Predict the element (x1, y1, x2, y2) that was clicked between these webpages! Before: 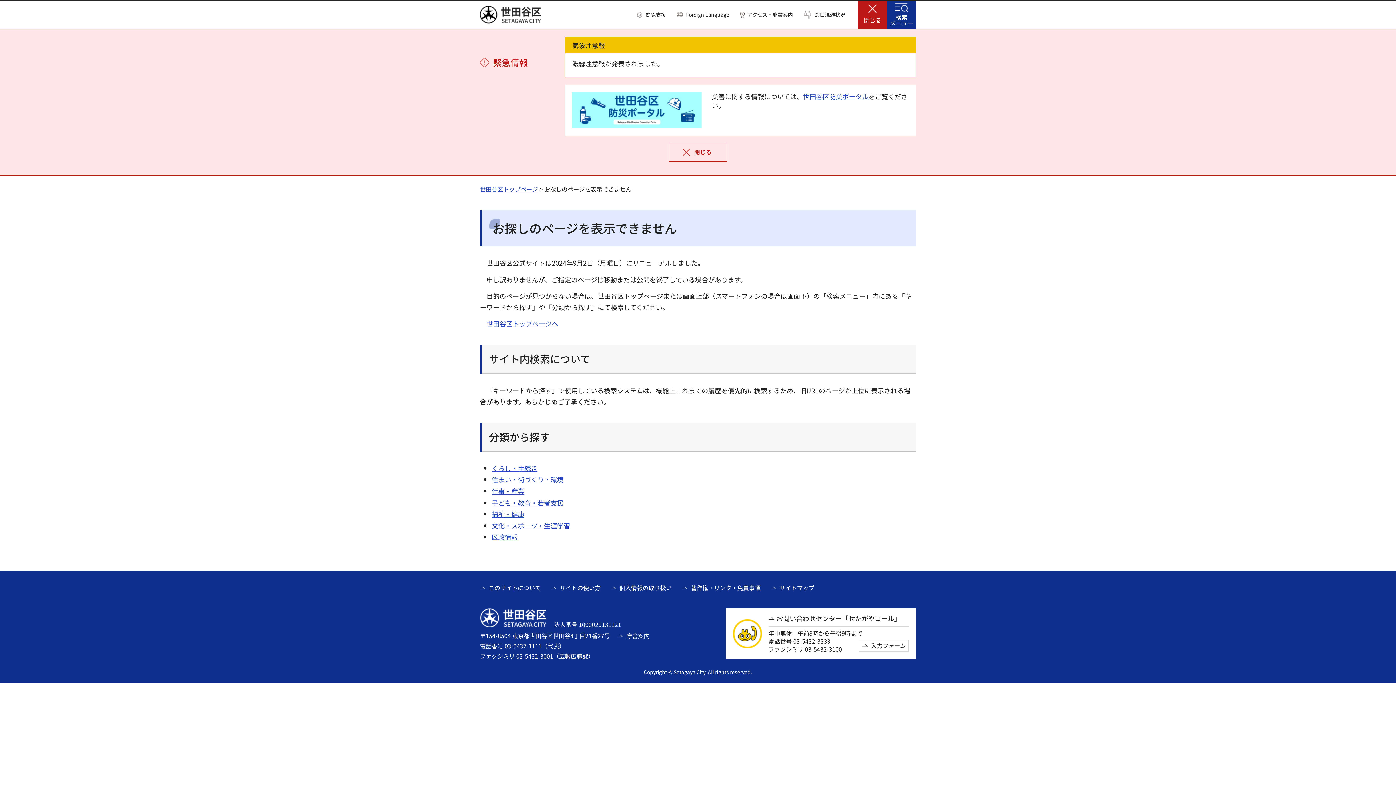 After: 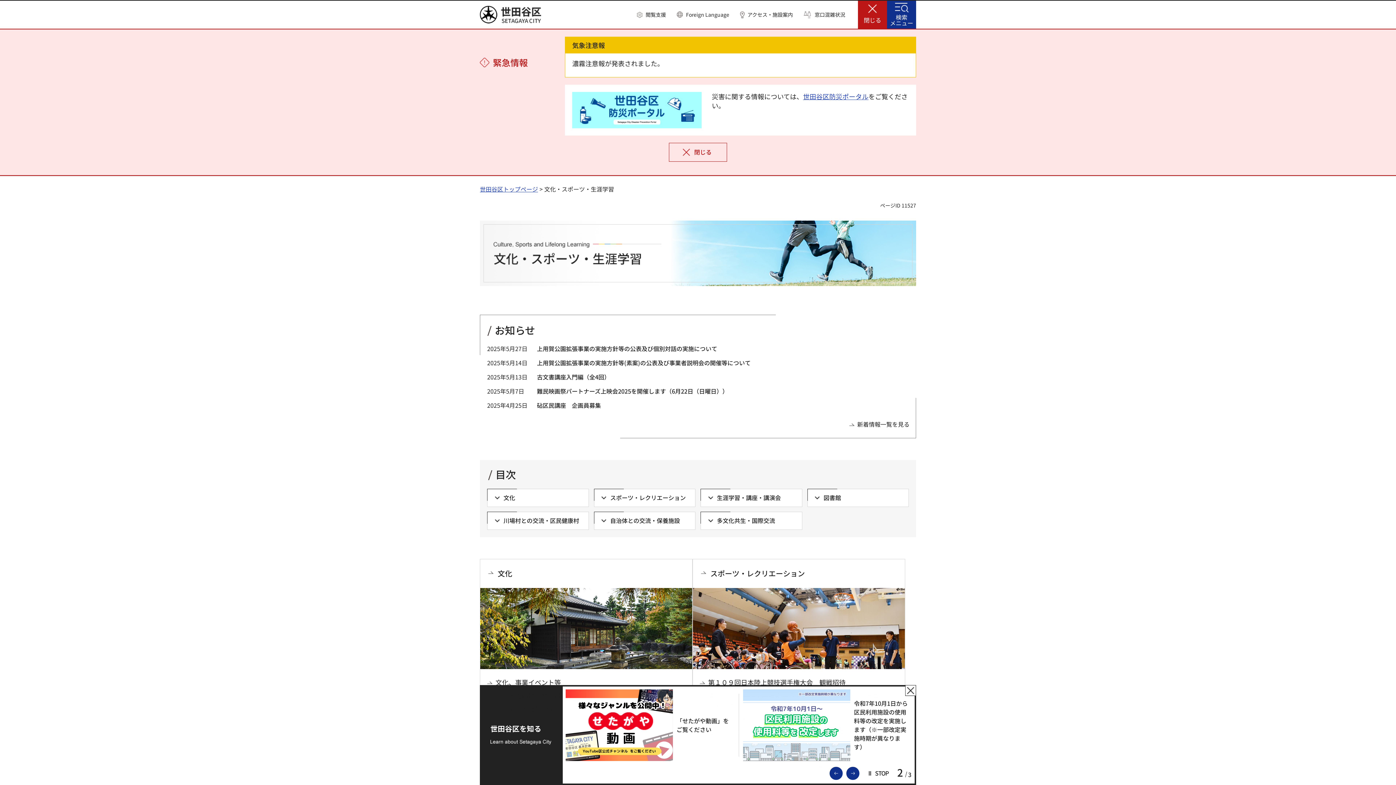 Action: bbox: (491, 521, 570, 530) label: 文化・スポーツ・生涯学習